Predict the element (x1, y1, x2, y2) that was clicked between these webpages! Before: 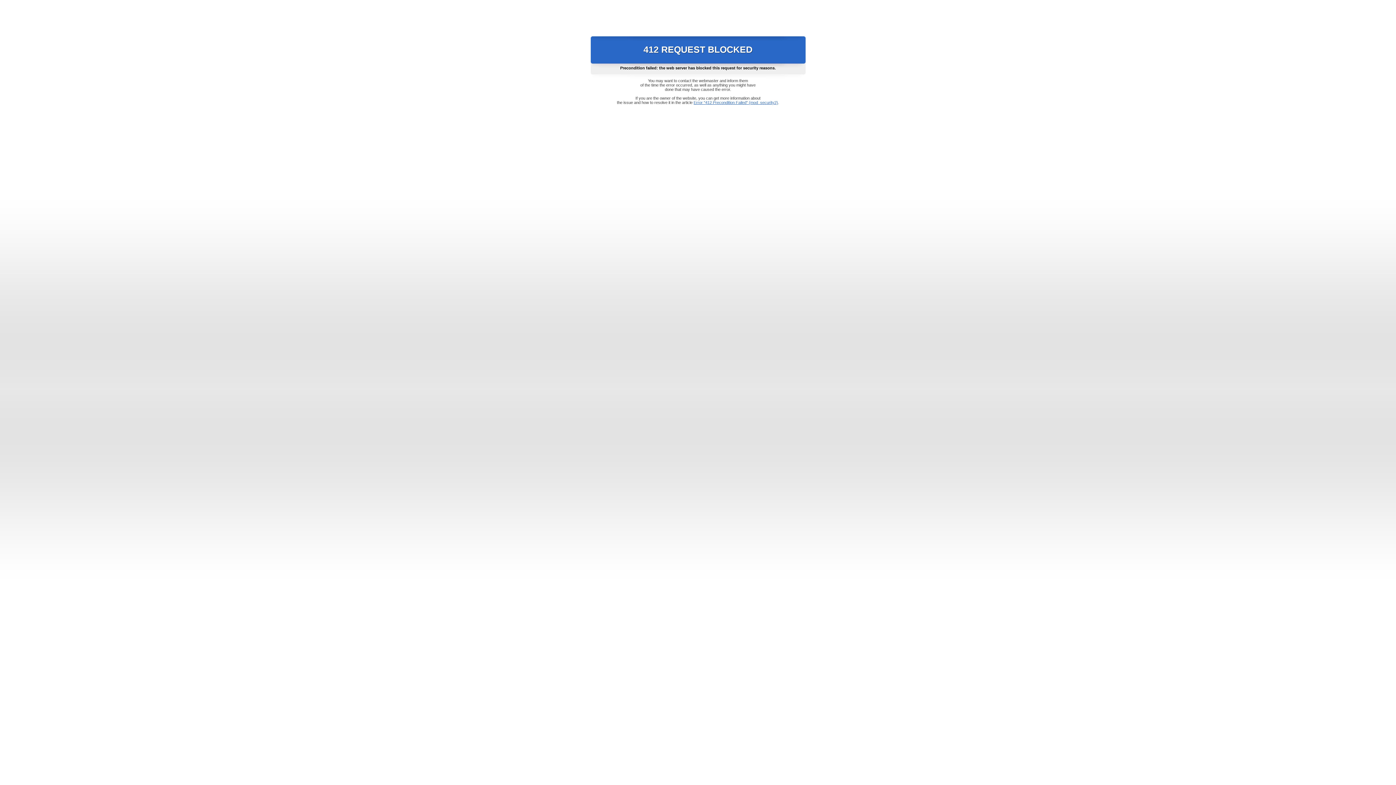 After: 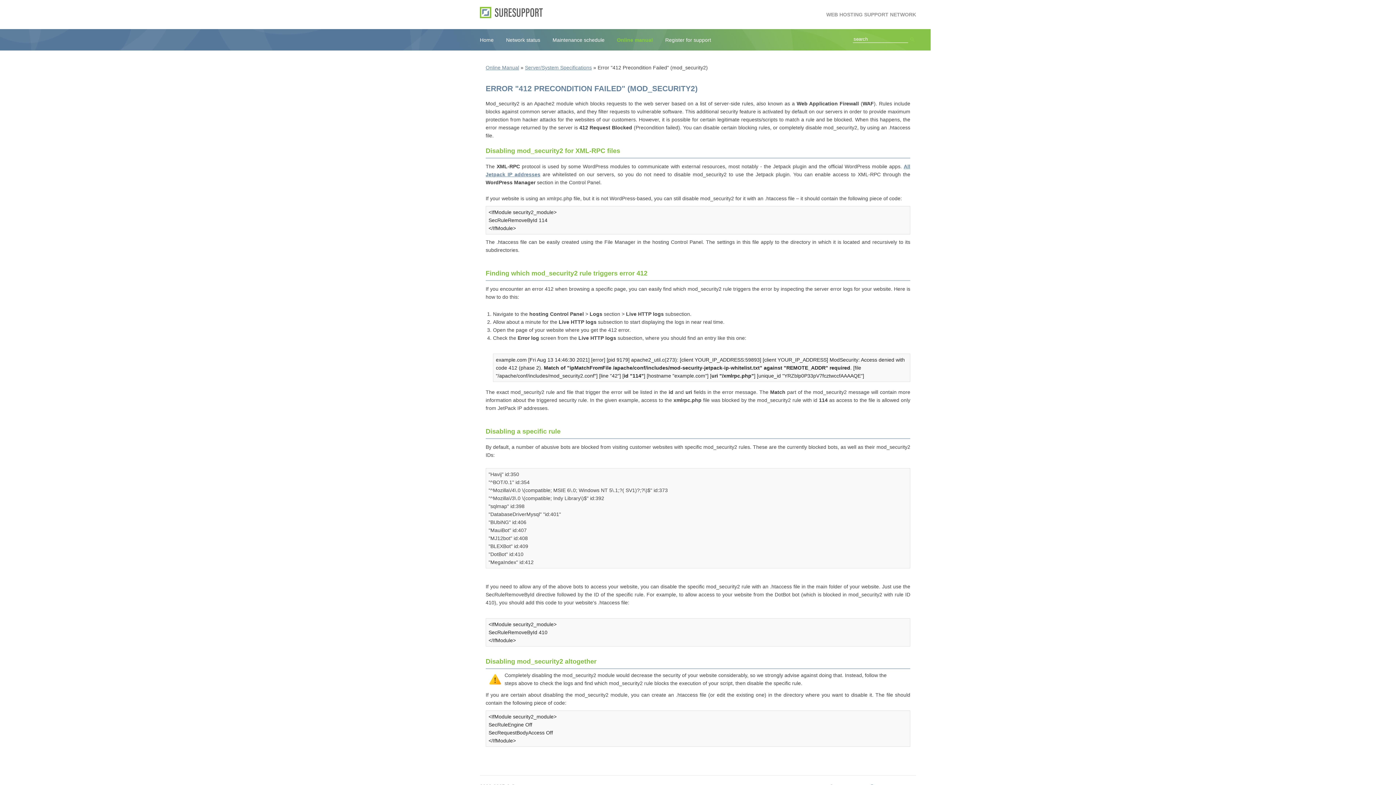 Action: label: Error "412 Precondition Failed" (mod_security2) bbox: (693, 100, 778, 104)